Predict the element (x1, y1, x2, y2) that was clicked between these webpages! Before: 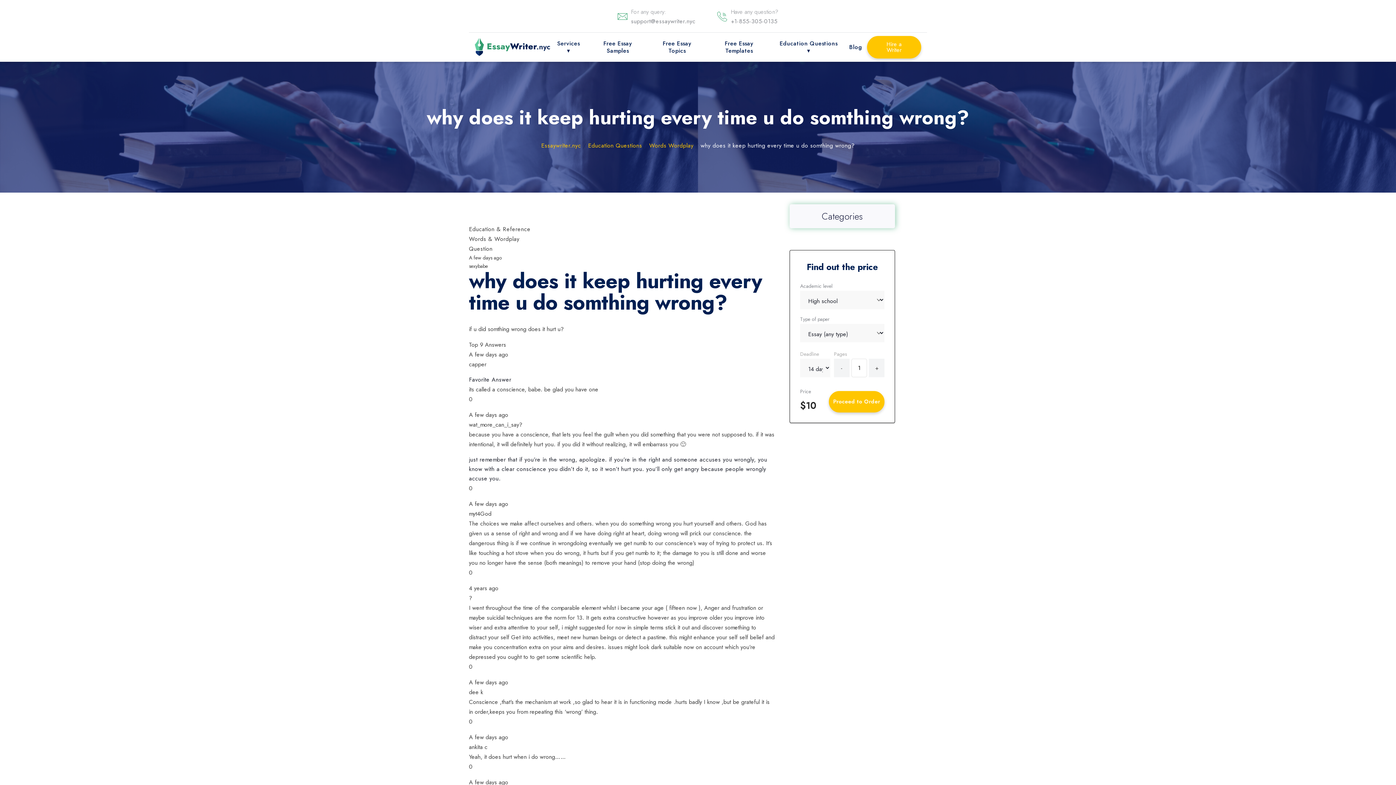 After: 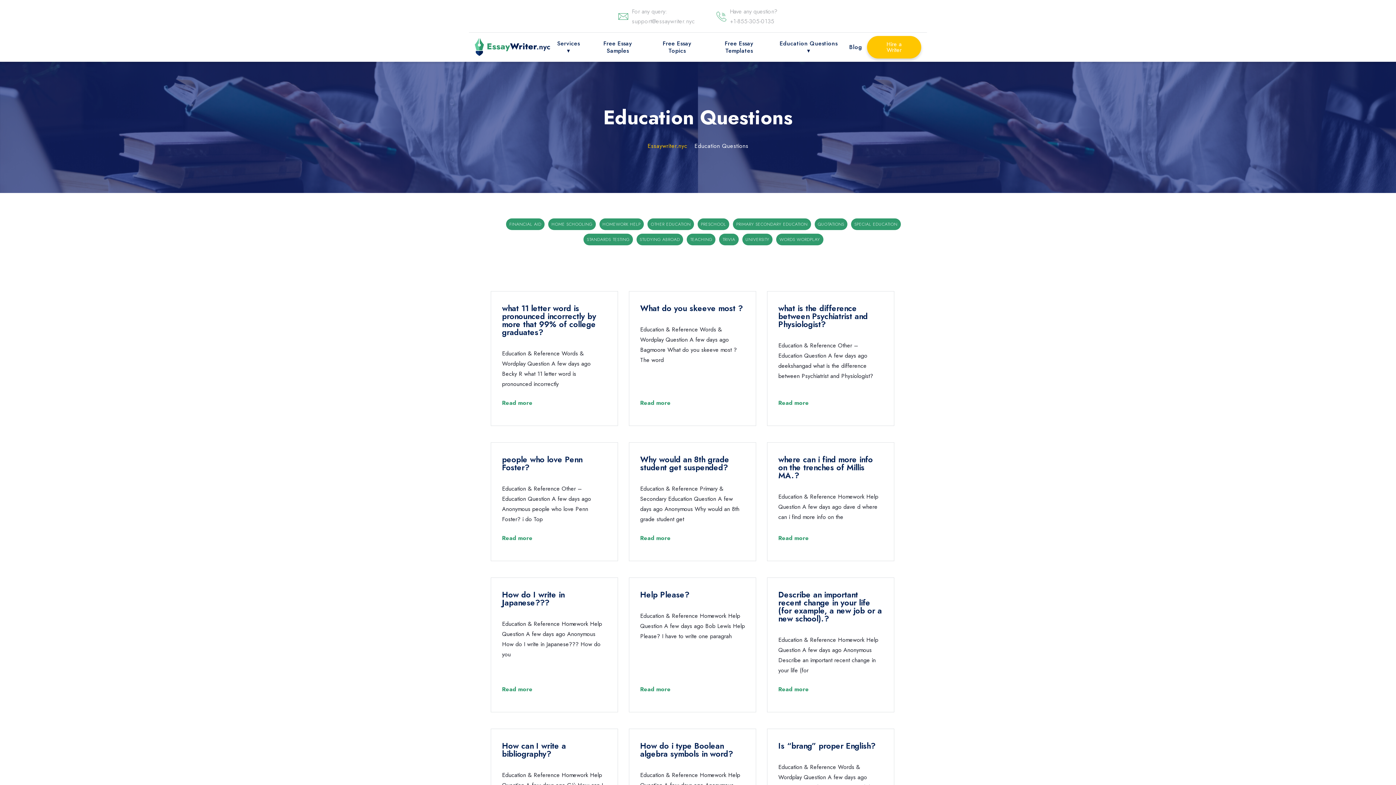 Action: label: Education & Reference bbox: (469, 225, 530, 233)